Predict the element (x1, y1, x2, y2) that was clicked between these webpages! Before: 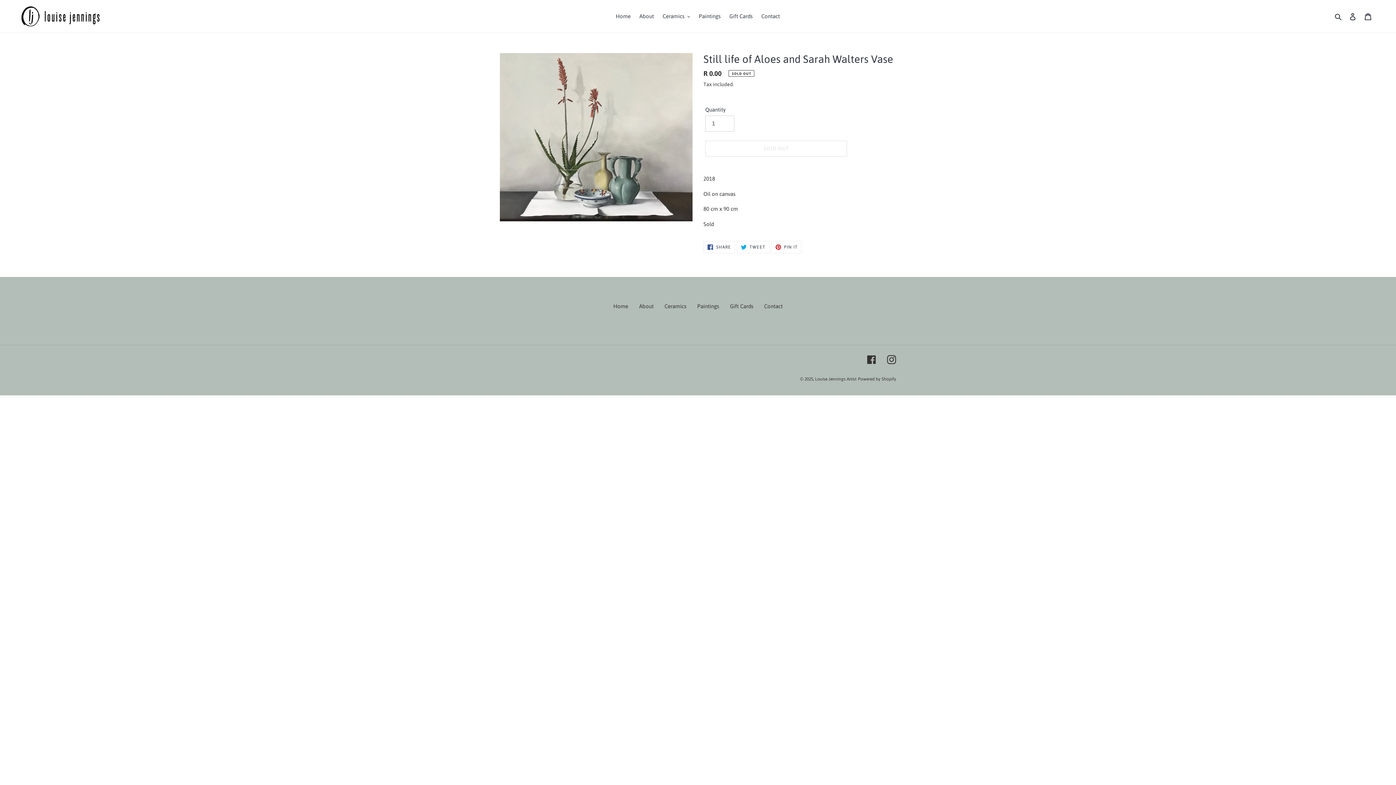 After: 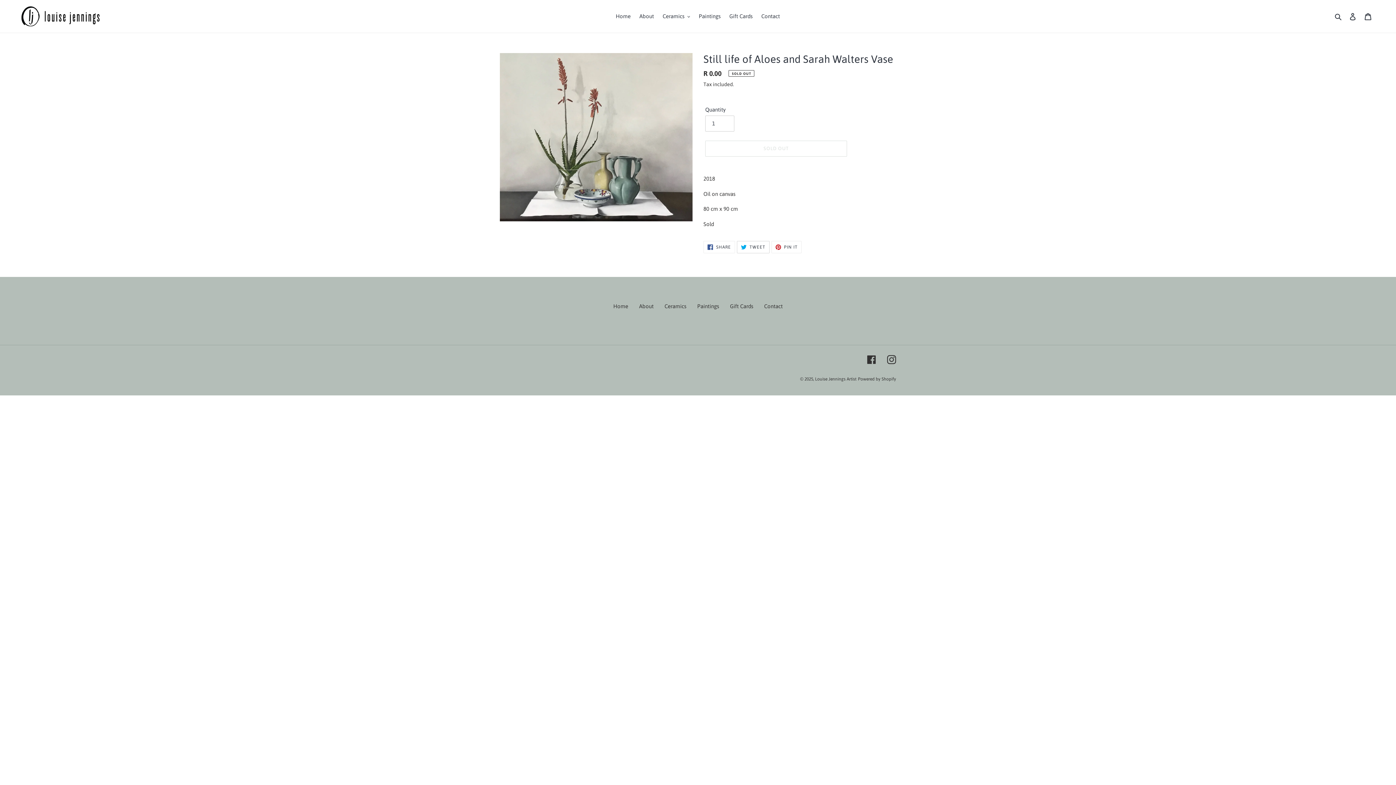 Action: label:  TWEET
TWEET ON TWITTER bbox: (737, 240, 769, 253)